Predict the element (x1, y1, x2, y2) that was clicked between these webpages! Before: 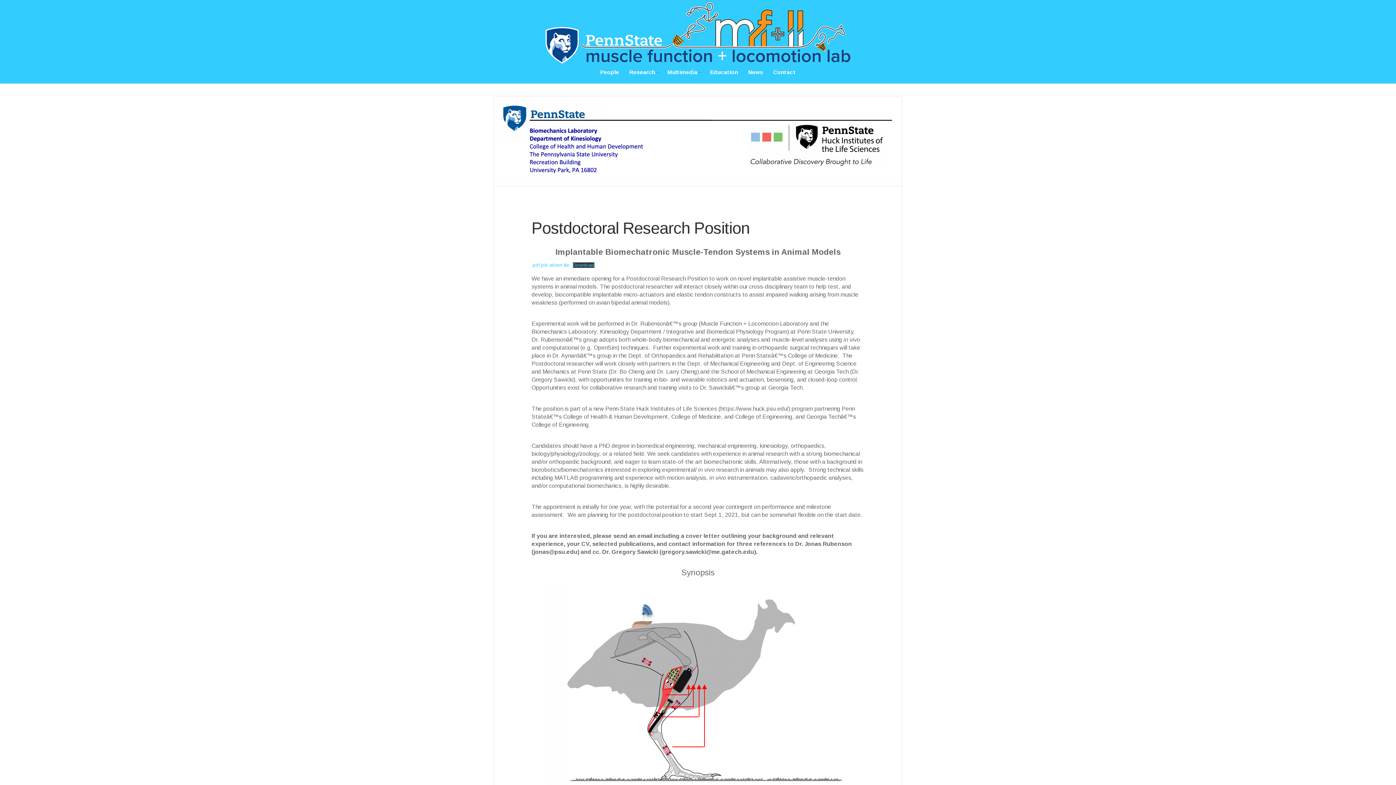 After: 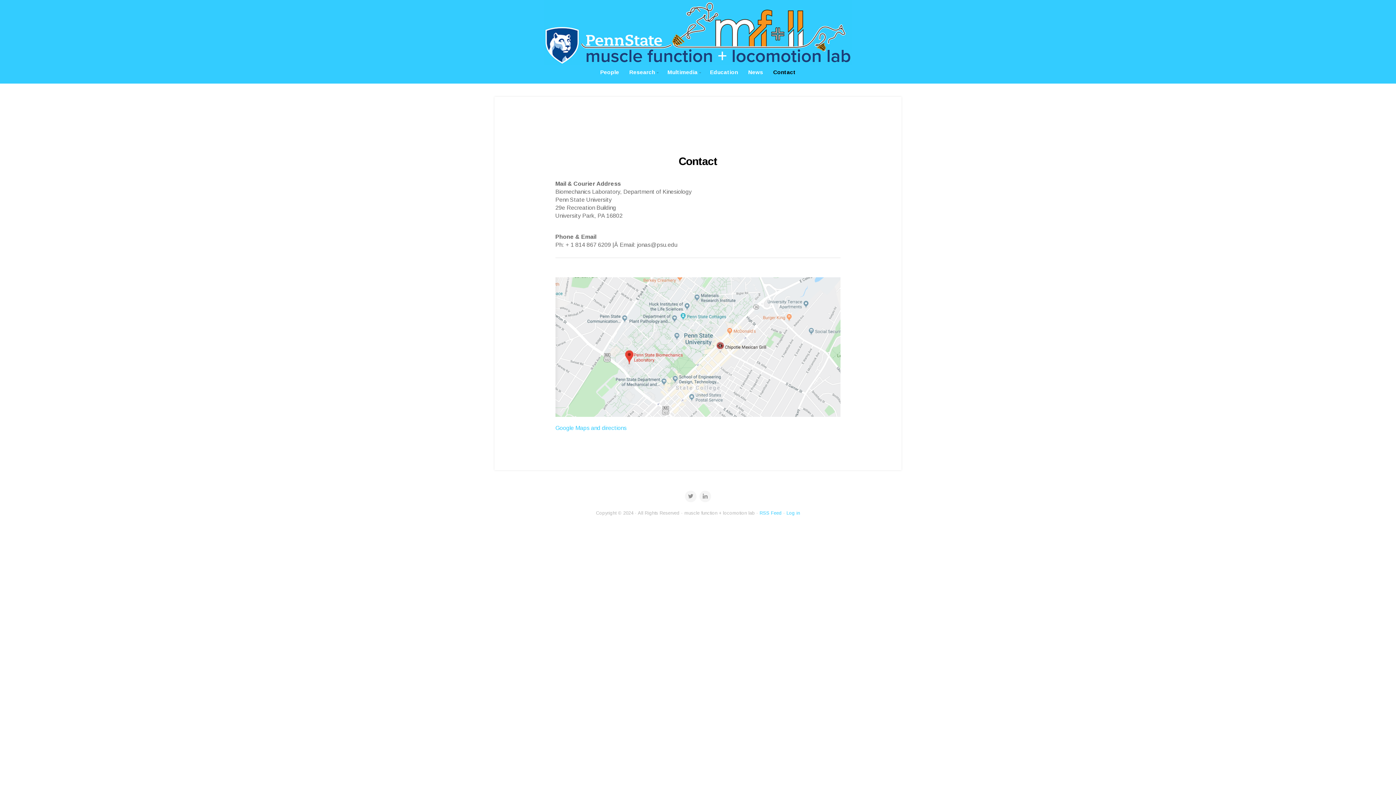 Action: bbox: (769, 65, 800, 79) label: Contact